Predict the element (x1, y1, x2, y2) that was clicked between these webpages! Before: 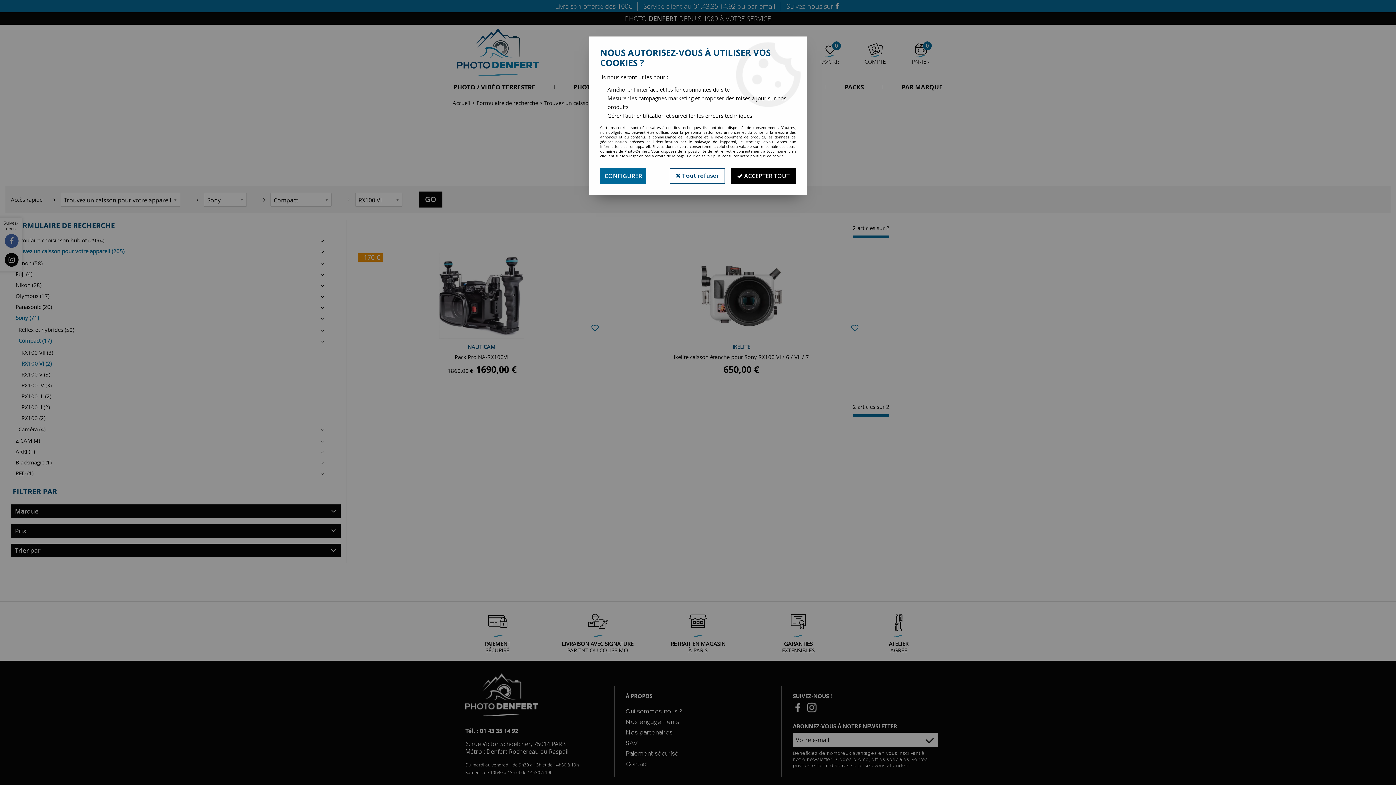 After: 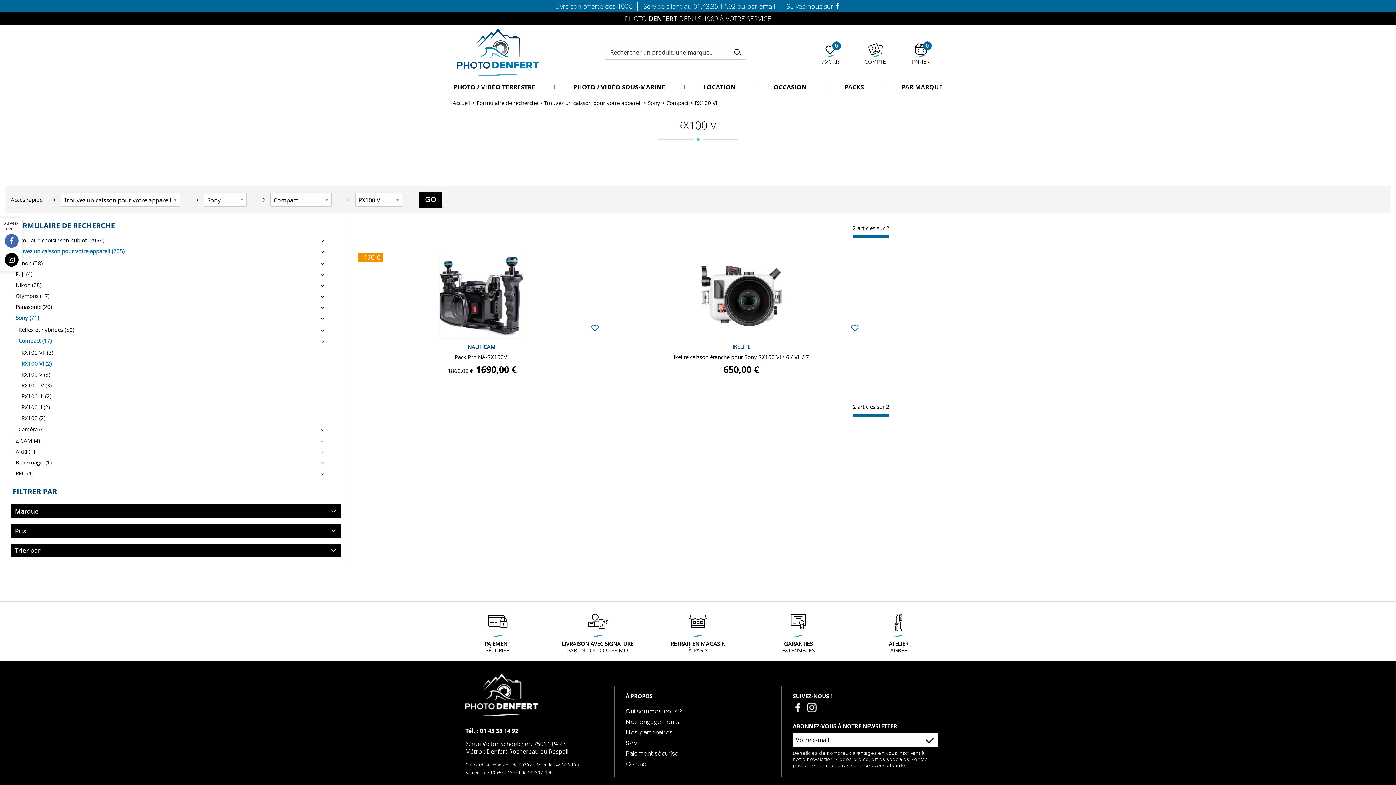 Action: label:  Tout refuser bbox: (669, 168, 725, 184)